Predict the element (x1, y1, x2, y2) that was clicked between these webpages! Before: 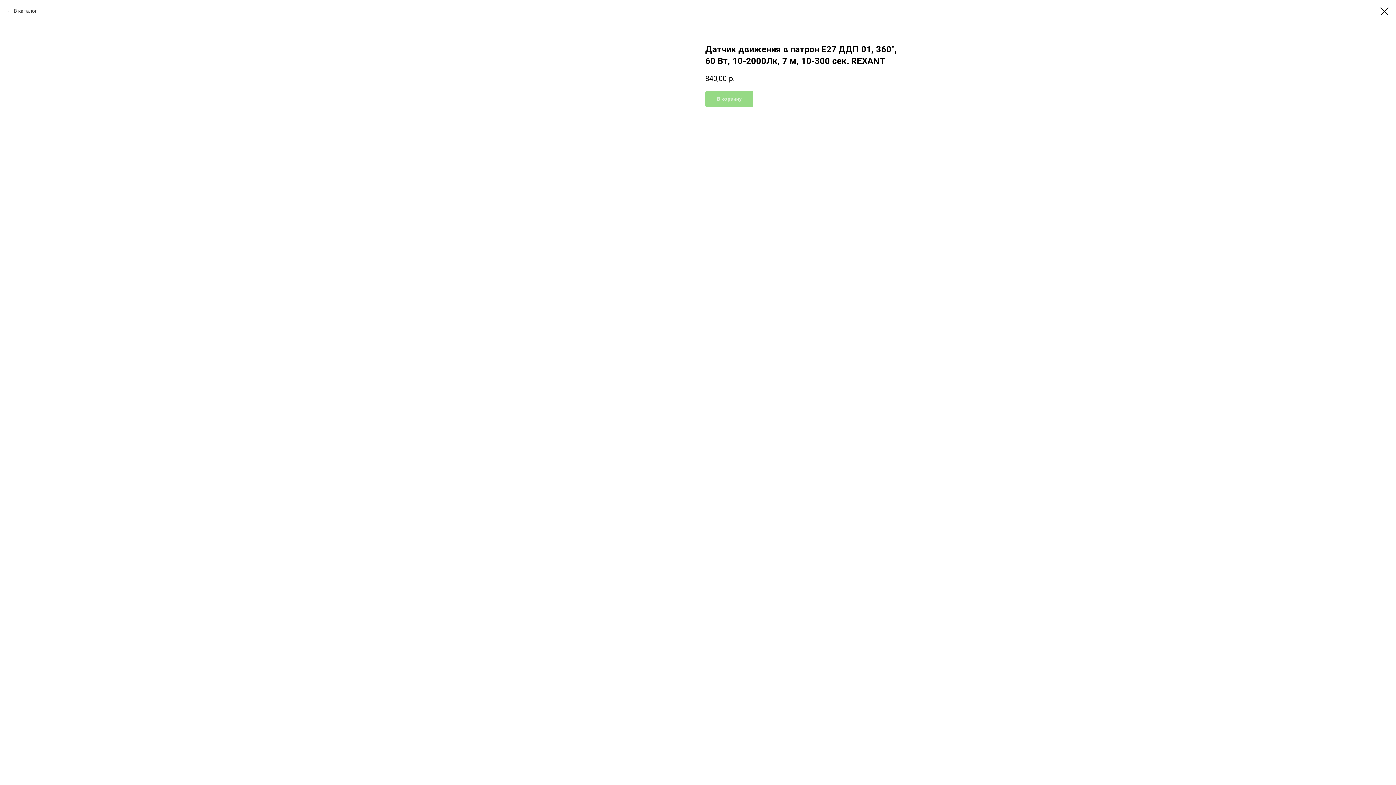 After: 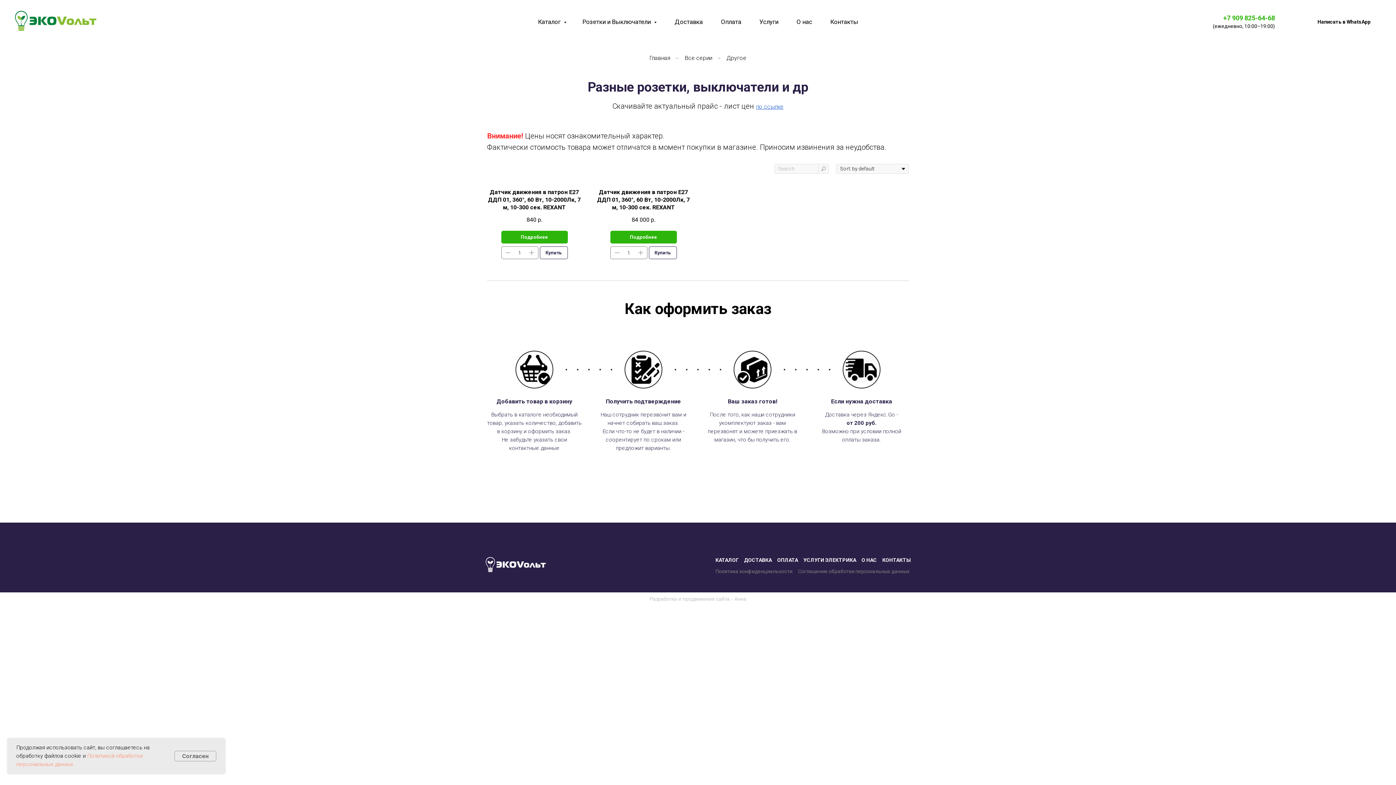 Action: bbox: (7, 7, 37, 14) label: В каталог